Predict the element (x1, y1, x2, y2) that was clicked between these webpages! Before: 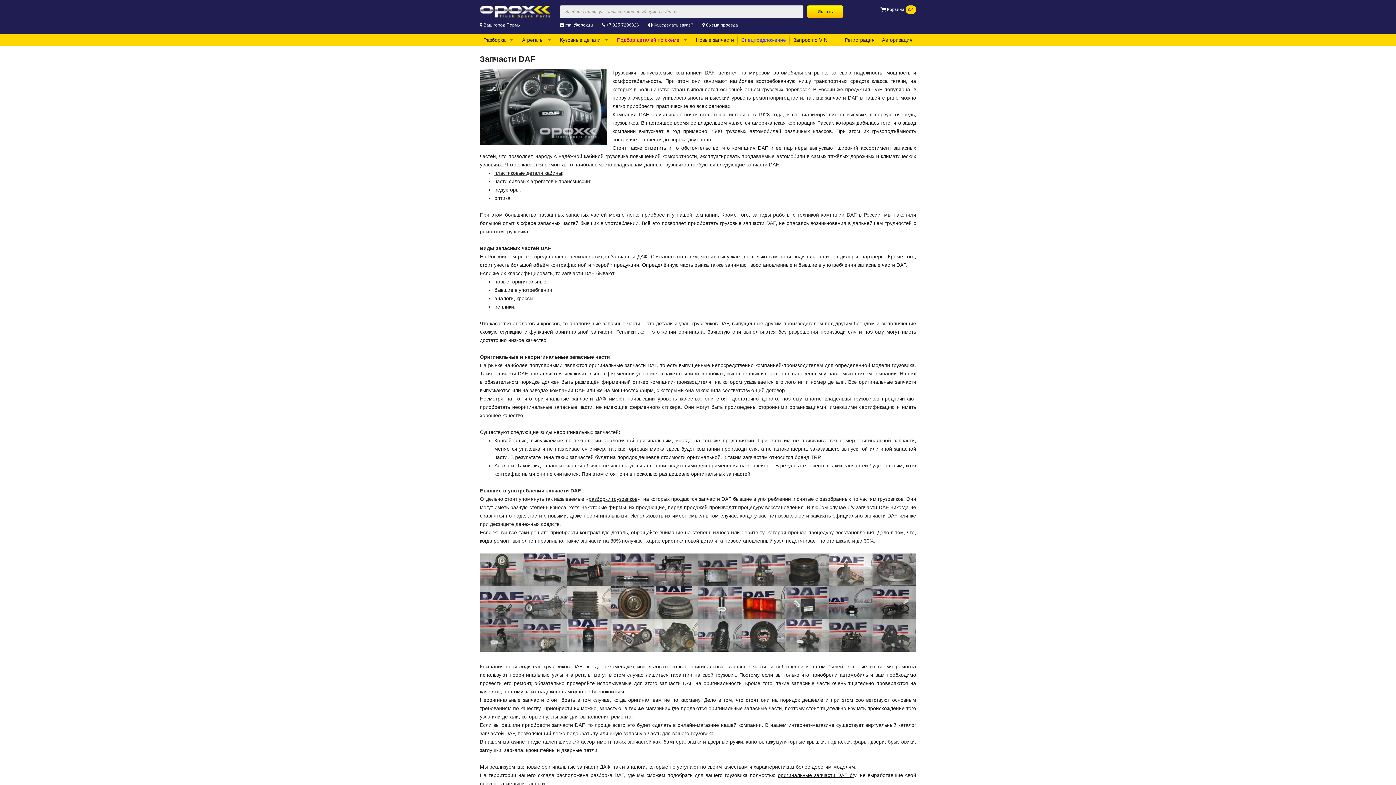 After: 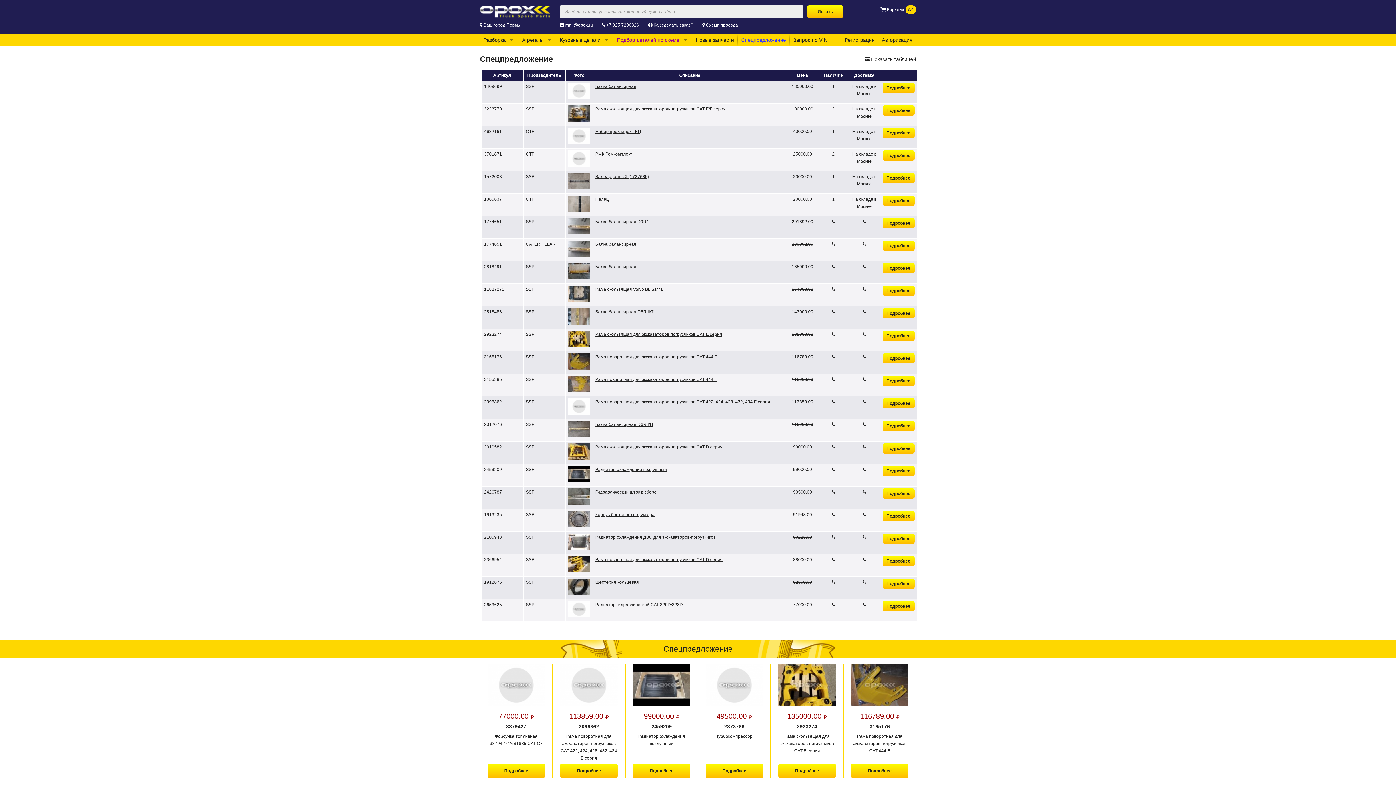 Action: label: Спецпредложение bbox: (737, 34, 789, 46)